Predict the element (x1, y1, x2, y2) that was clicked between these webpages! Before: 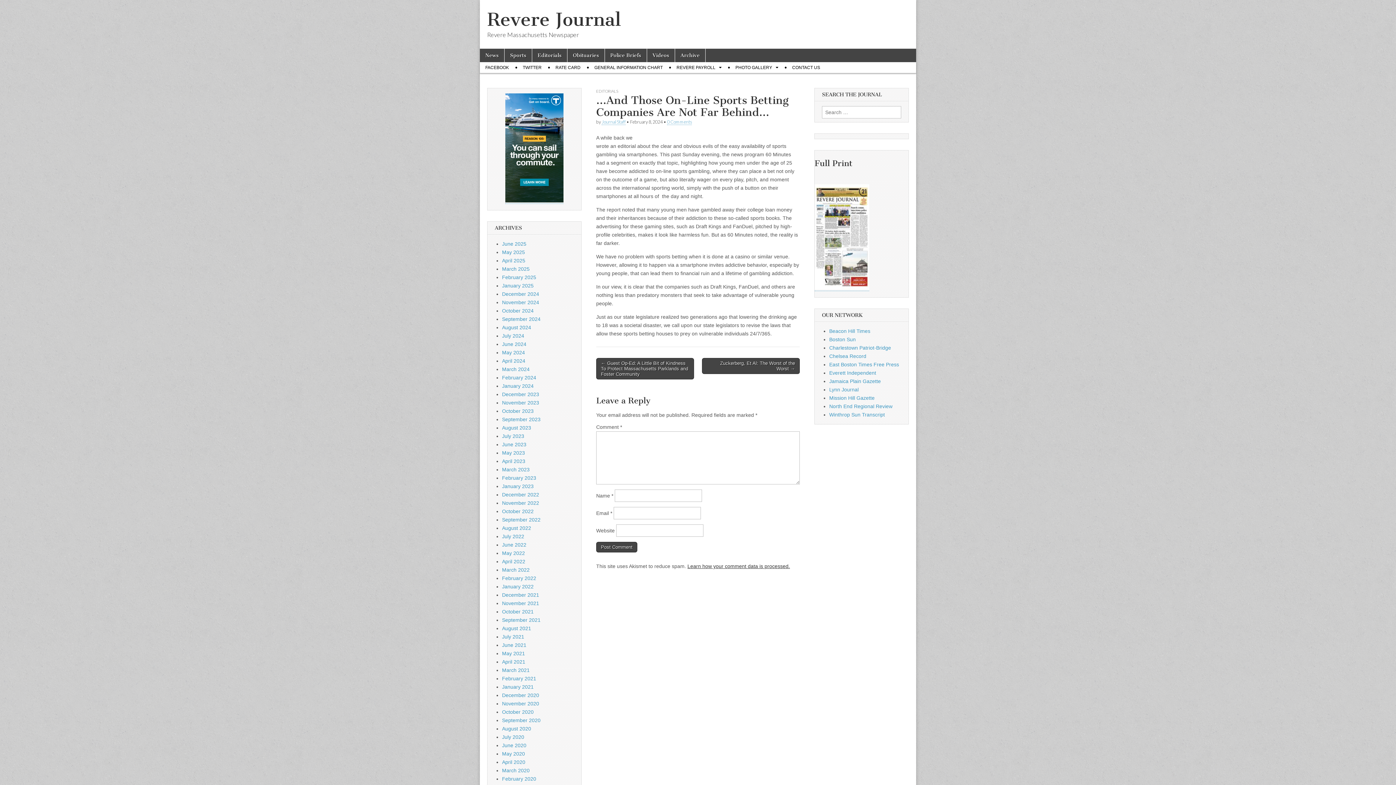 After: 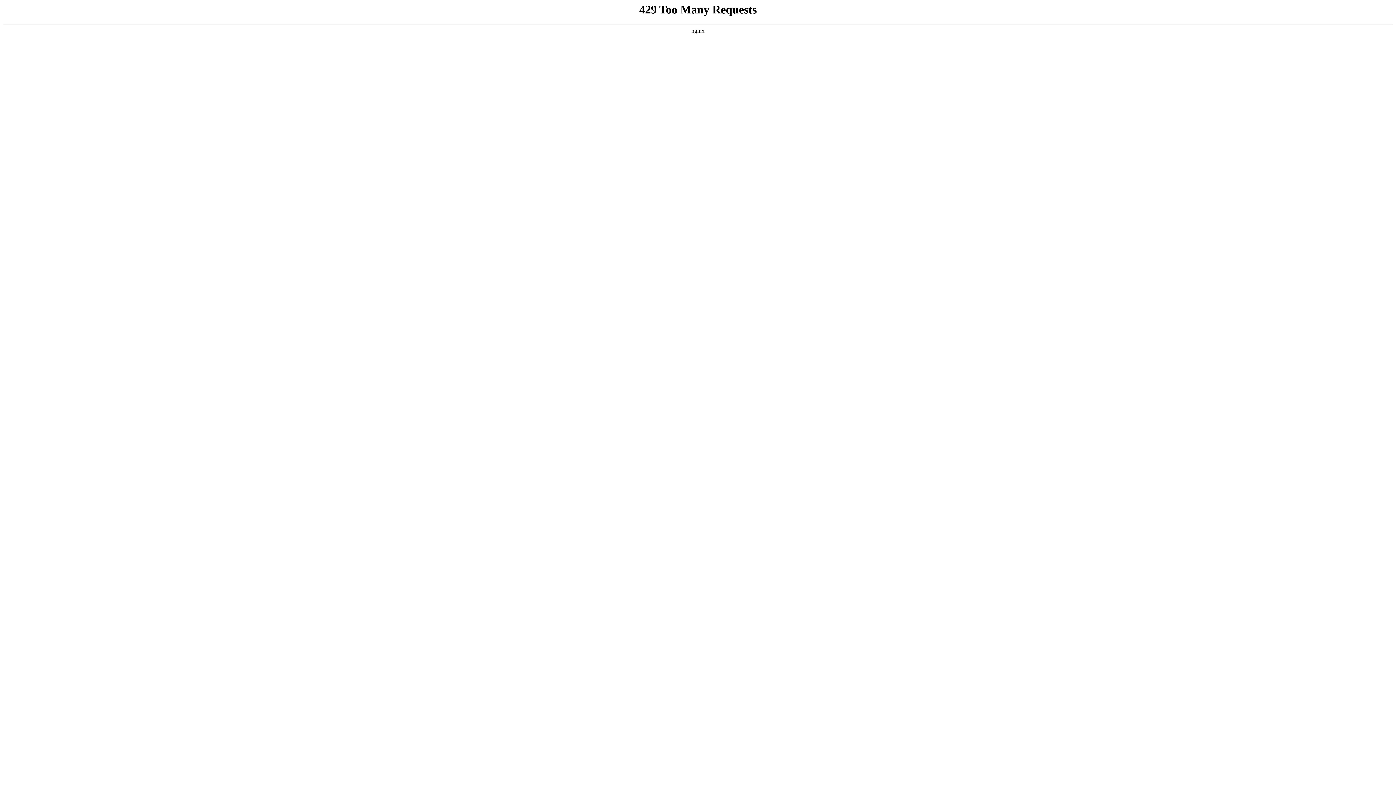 Action: label: Chelsea Record bbox: (829, 353, 866, 359)